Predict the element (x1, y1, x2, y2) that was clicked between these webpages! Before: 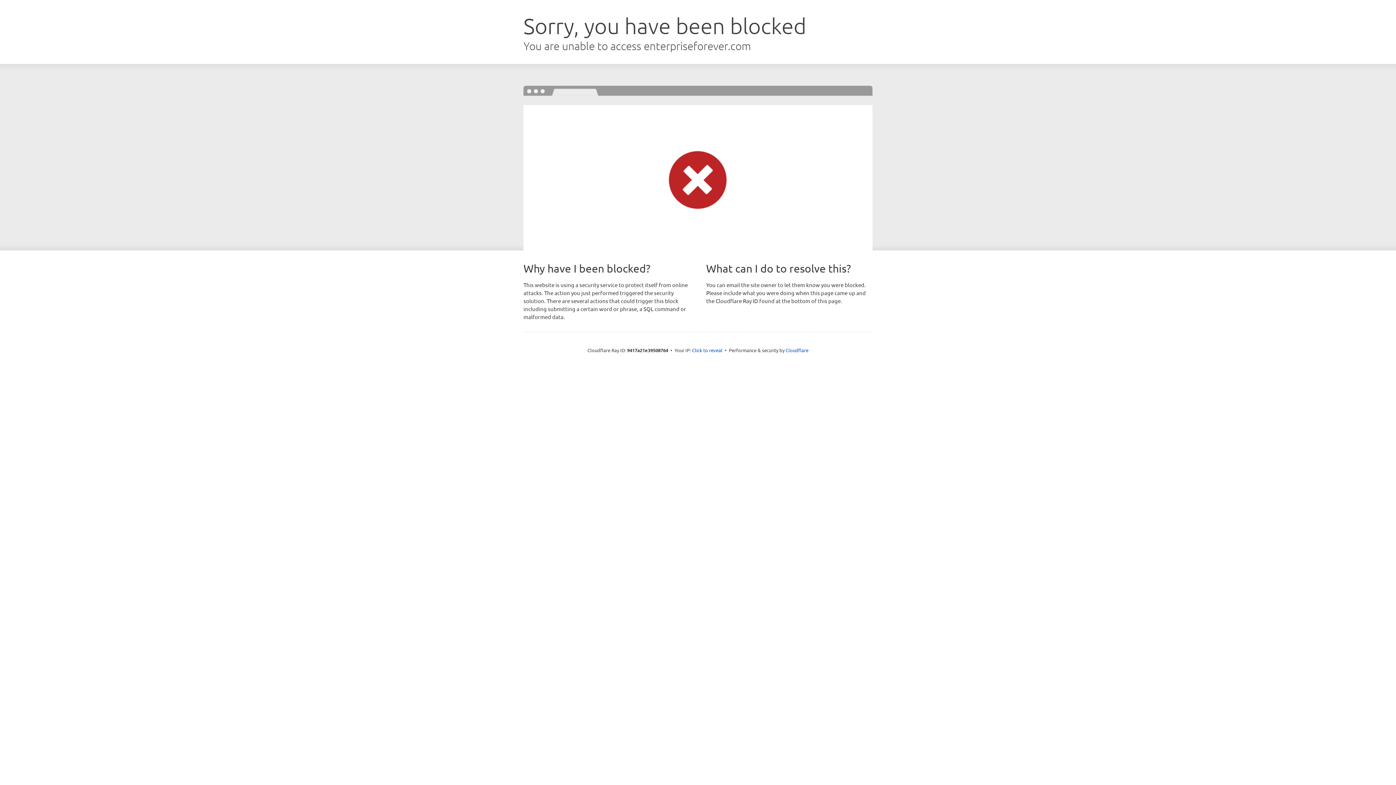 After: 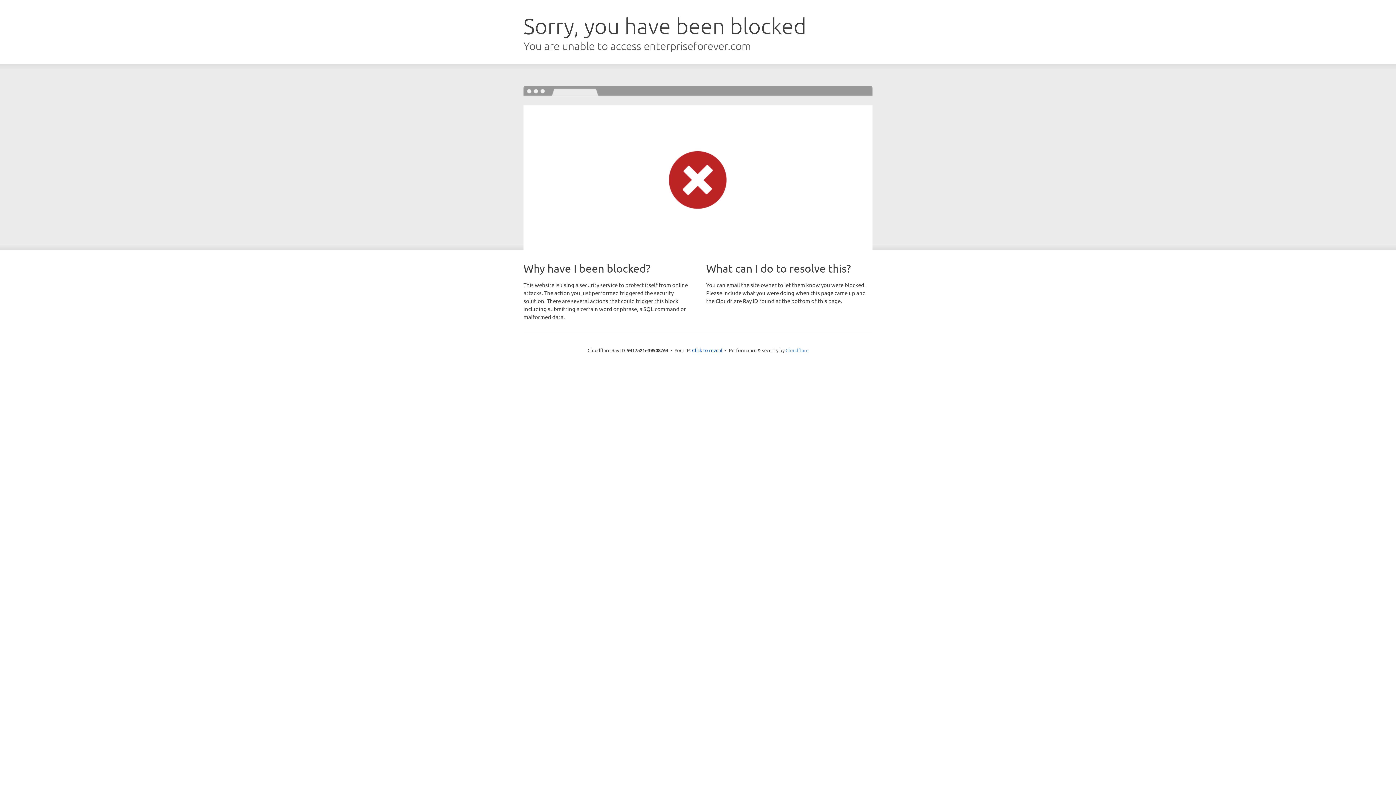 Action: label: Cloudflare bbox: (785, 347, 808, 353)